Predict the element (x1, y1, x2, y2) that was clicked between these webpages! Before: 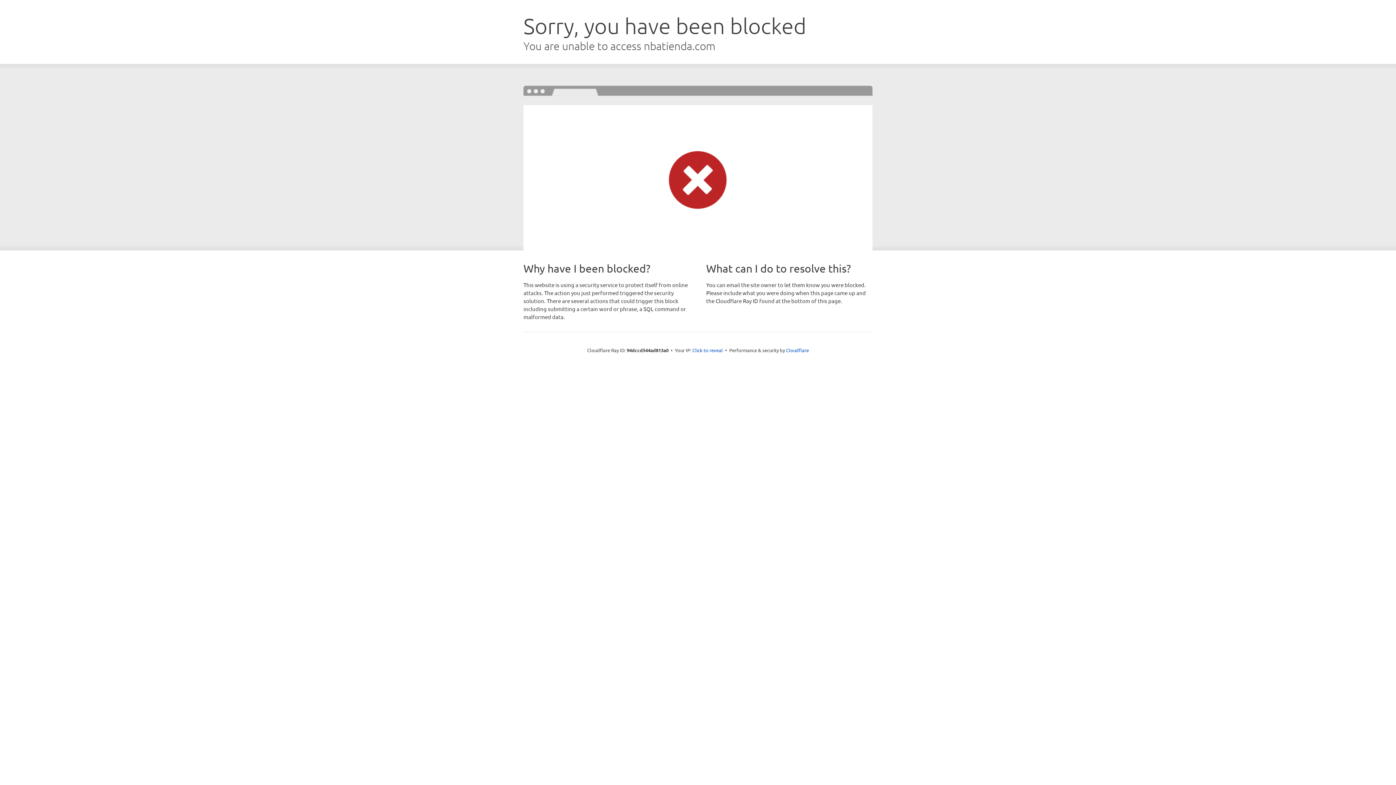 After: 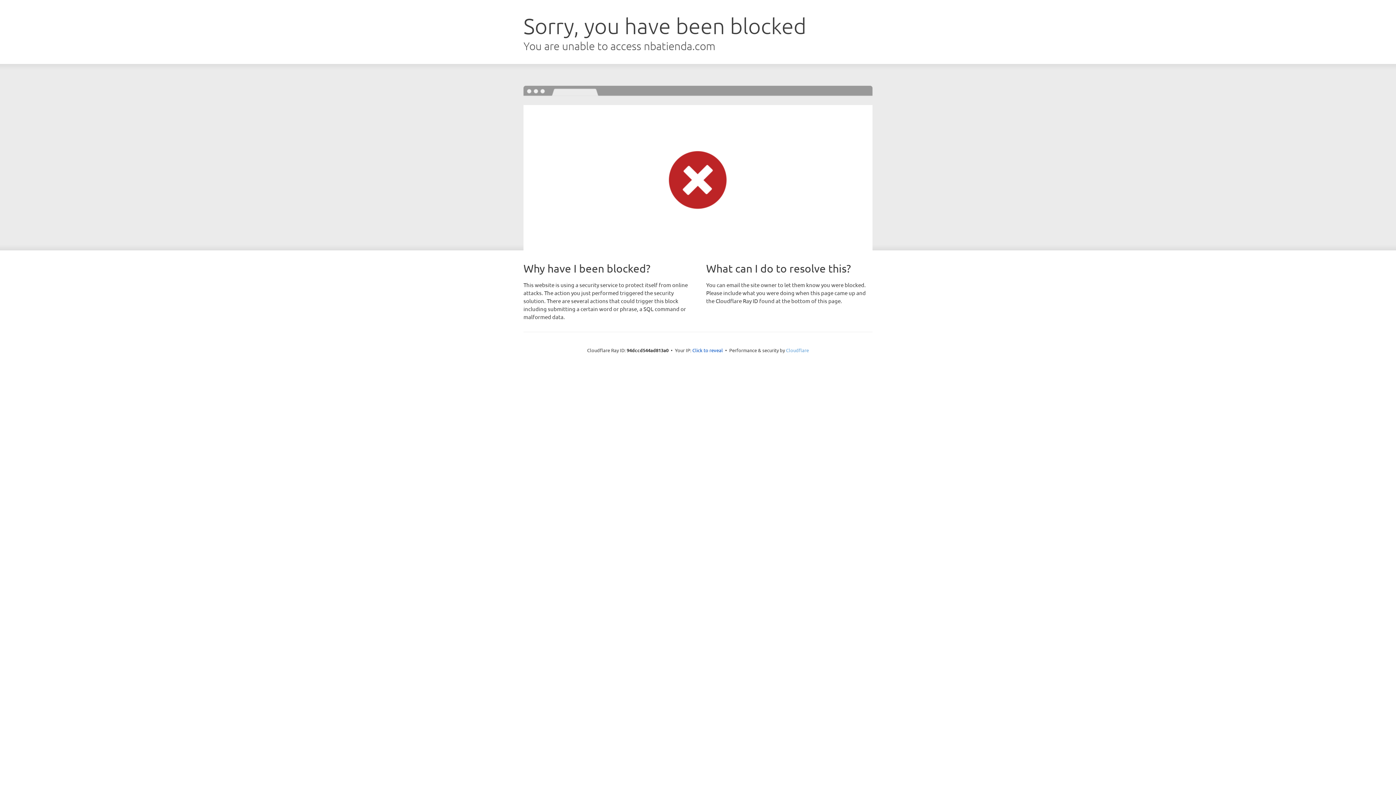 Action: label: Cloudflare bbox: (786, 347, 809, 353)